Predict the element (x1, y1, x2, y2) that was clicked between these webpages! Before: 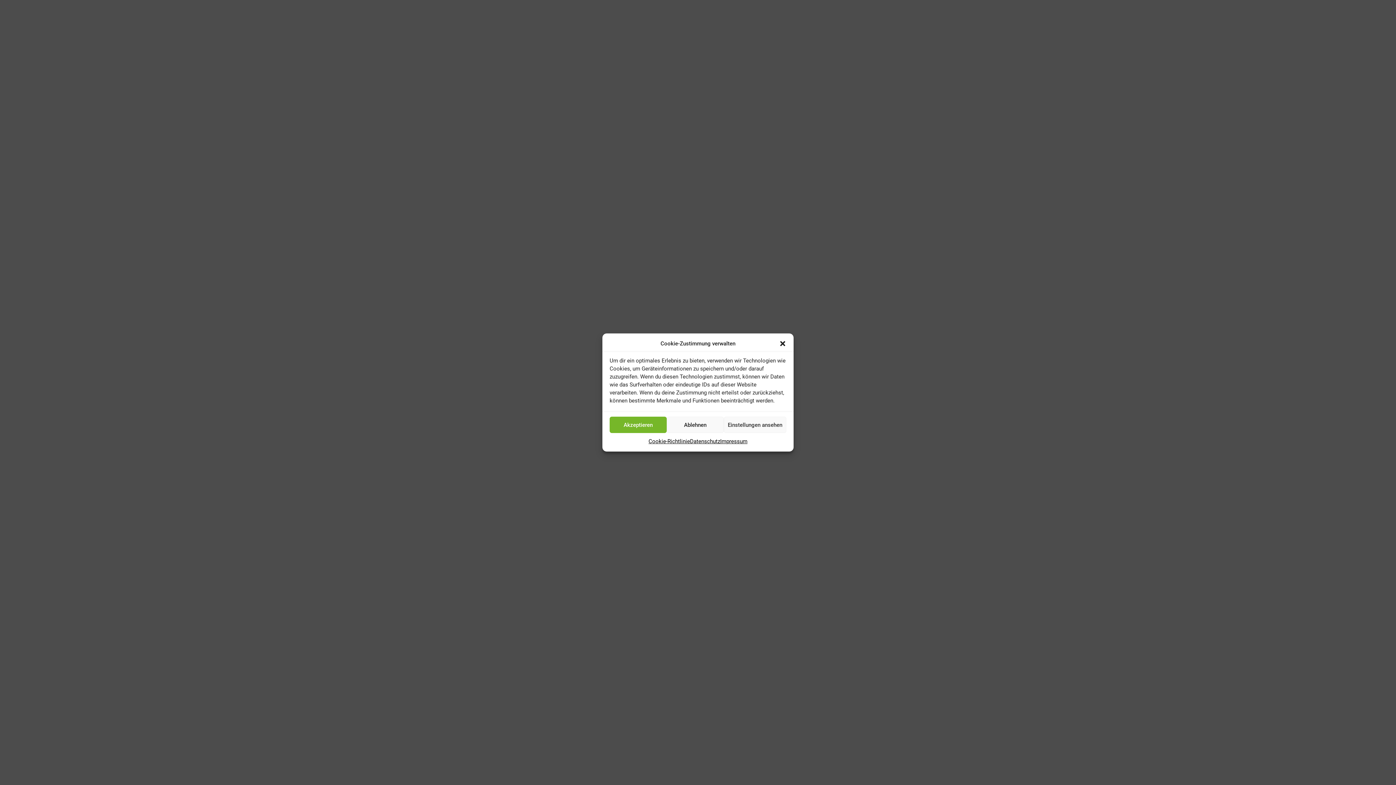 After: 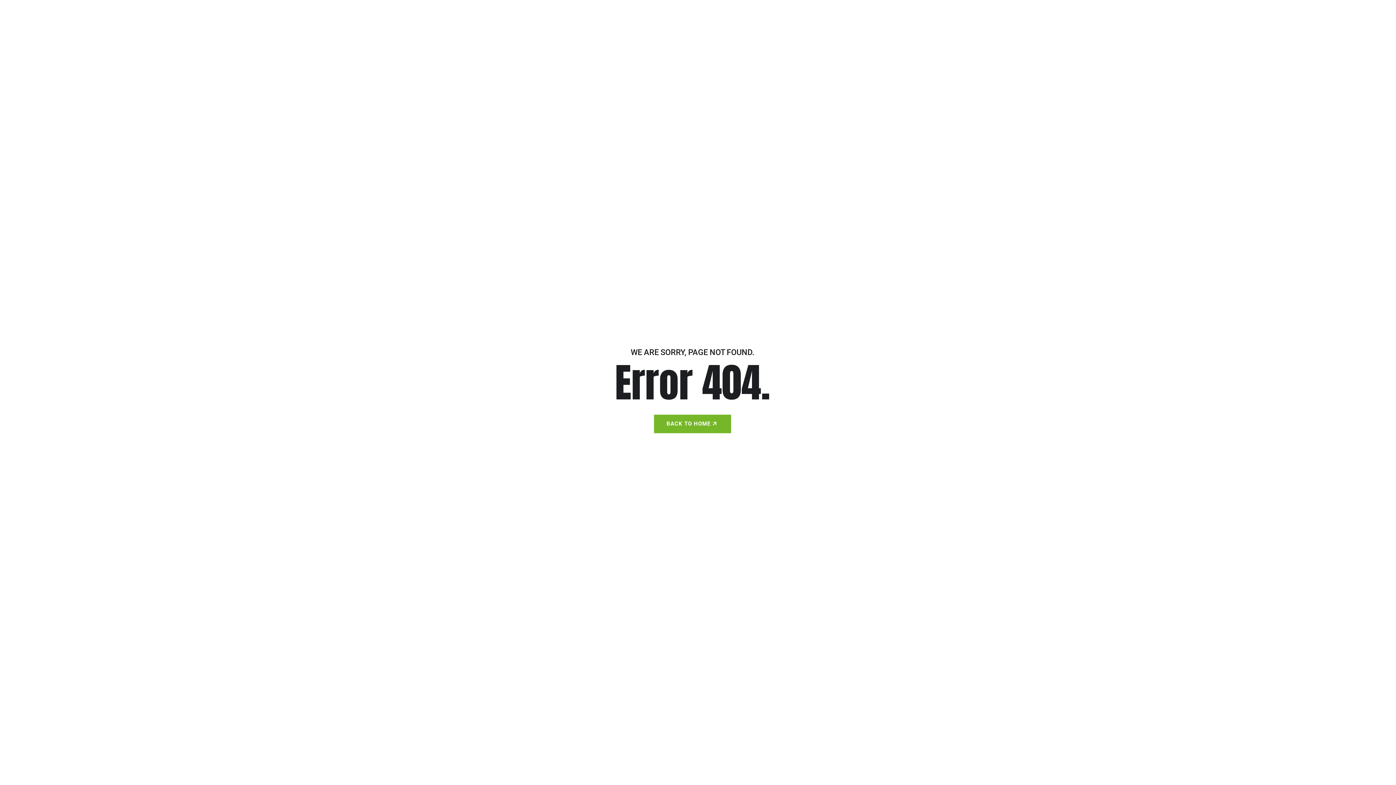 Action: bbox: (779, 340, 786, 347) label: Dialog schließen